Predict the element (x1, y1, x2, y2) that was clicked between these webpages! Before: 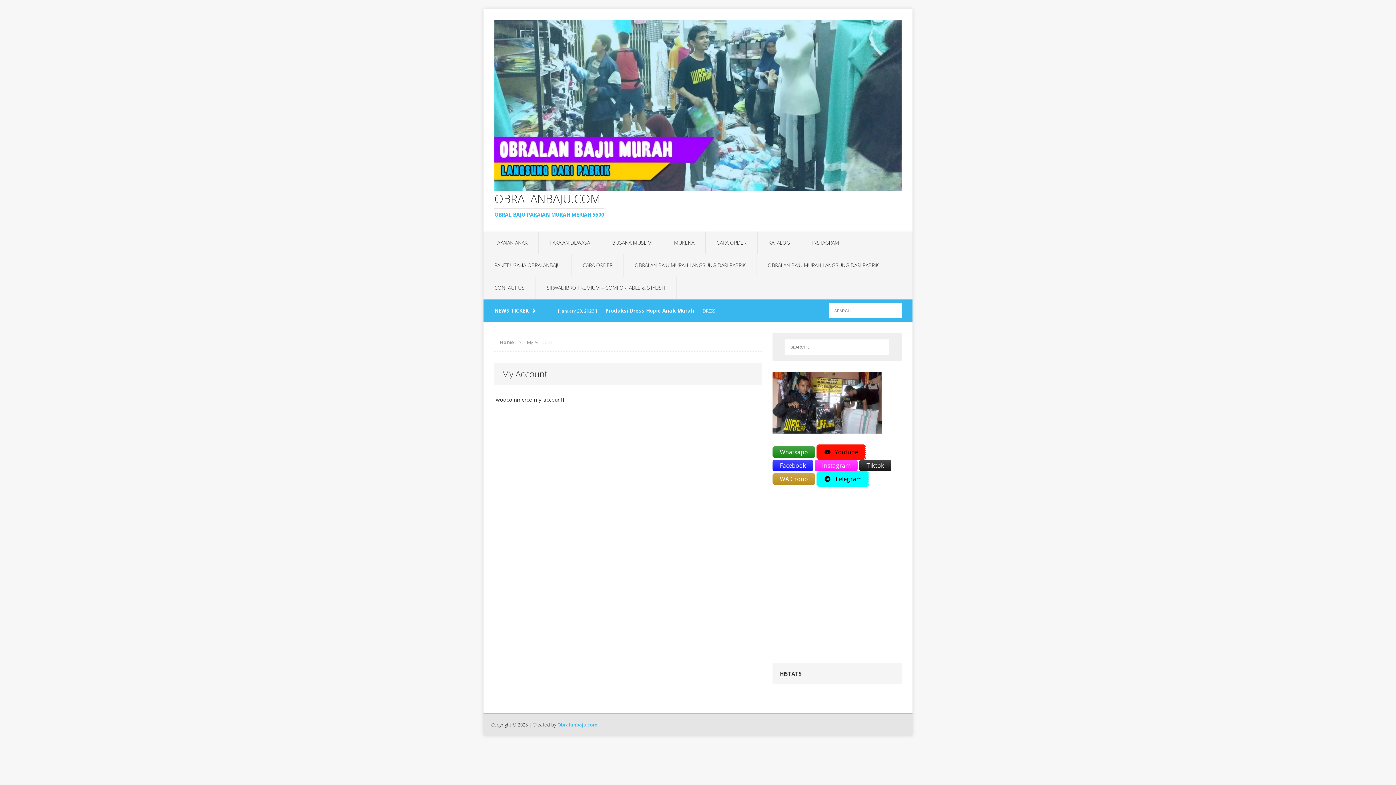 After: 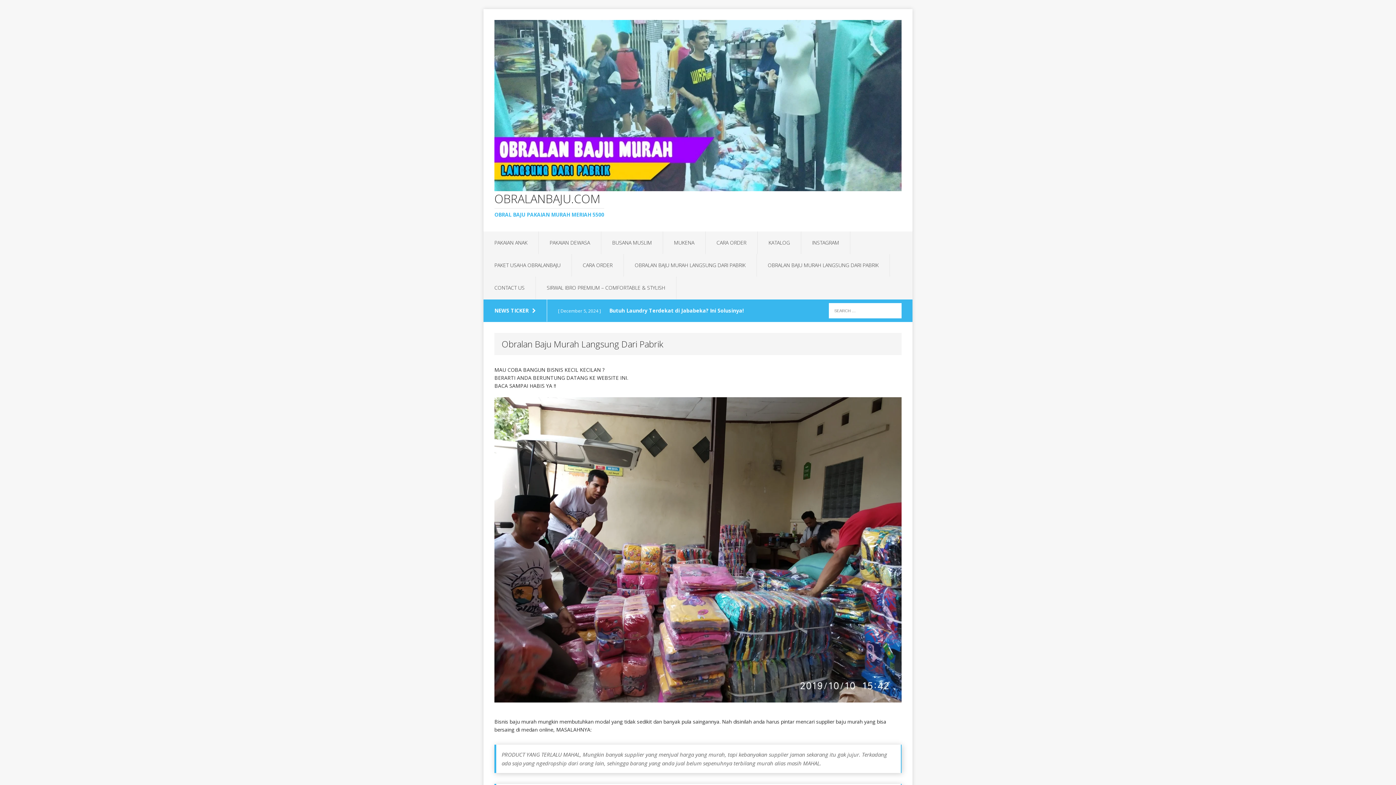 Action: label: OBRALAN BAJU MURAH LANGSUNG DARI PABRIK bbox: (757, 254, 889, 276)